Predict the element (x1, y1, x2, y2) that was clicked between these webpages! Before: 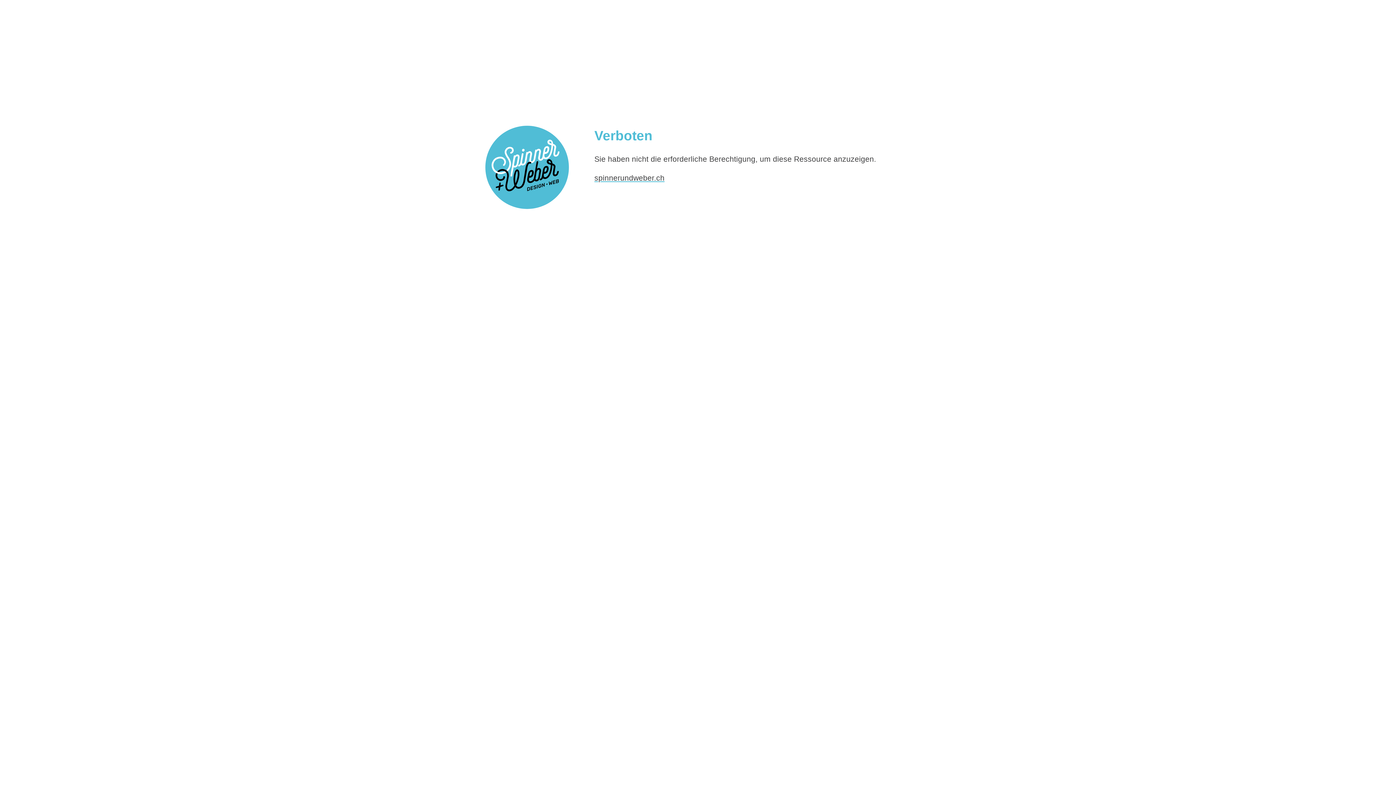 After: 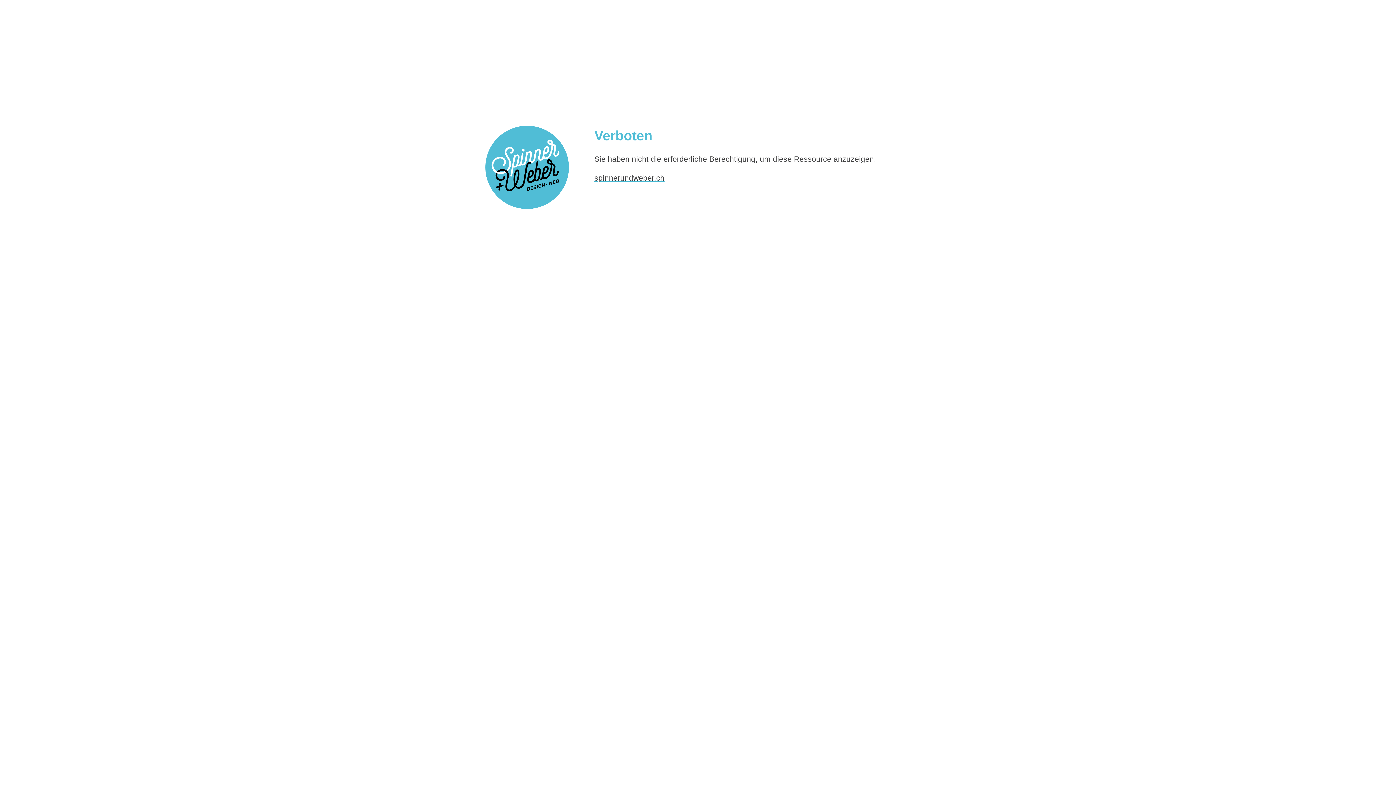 Action: label: spinnerundweber.ch bbox: (594, 173, 664, 182)